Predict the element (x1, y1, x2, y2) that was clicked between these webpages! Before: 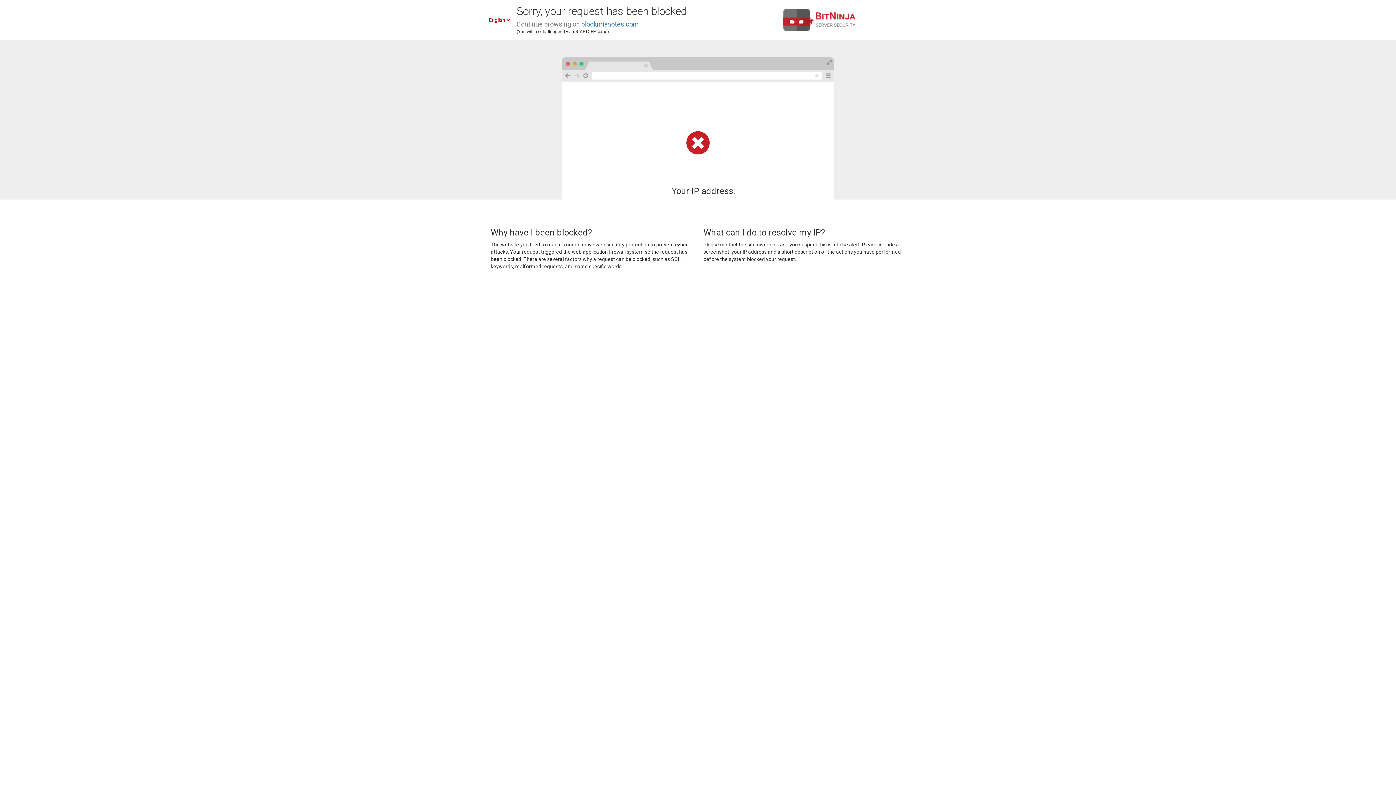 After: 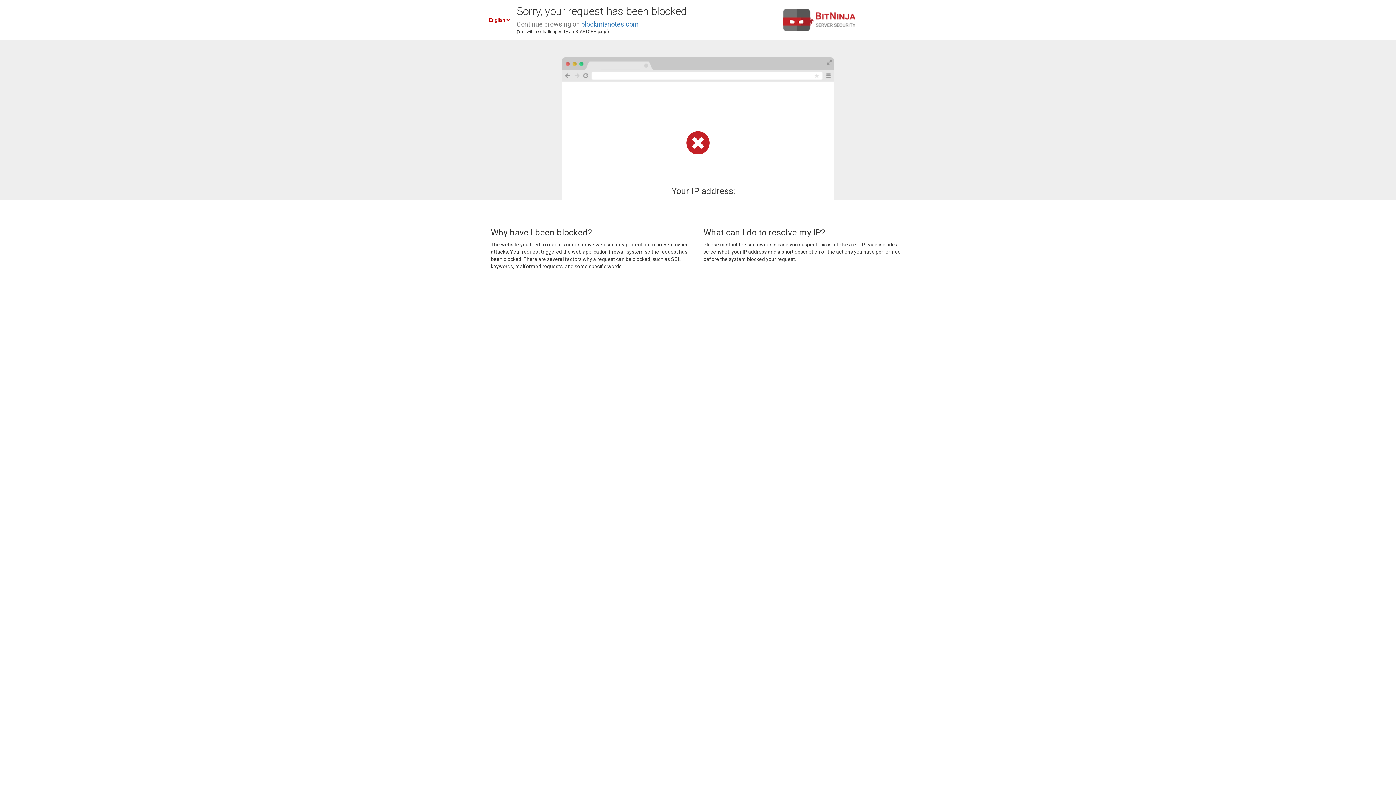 Action: label: blockmianotes.com bbox: (581, 20, 638, 28)